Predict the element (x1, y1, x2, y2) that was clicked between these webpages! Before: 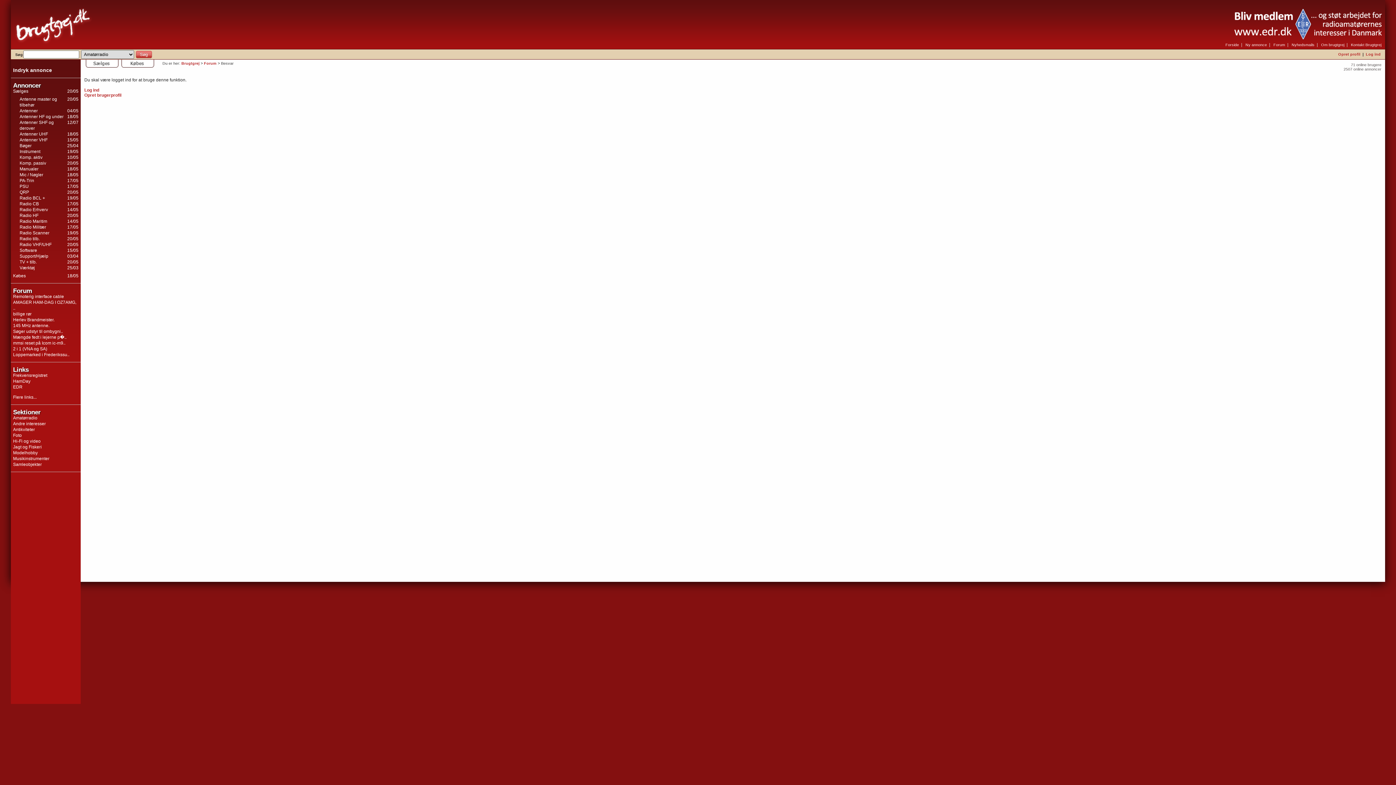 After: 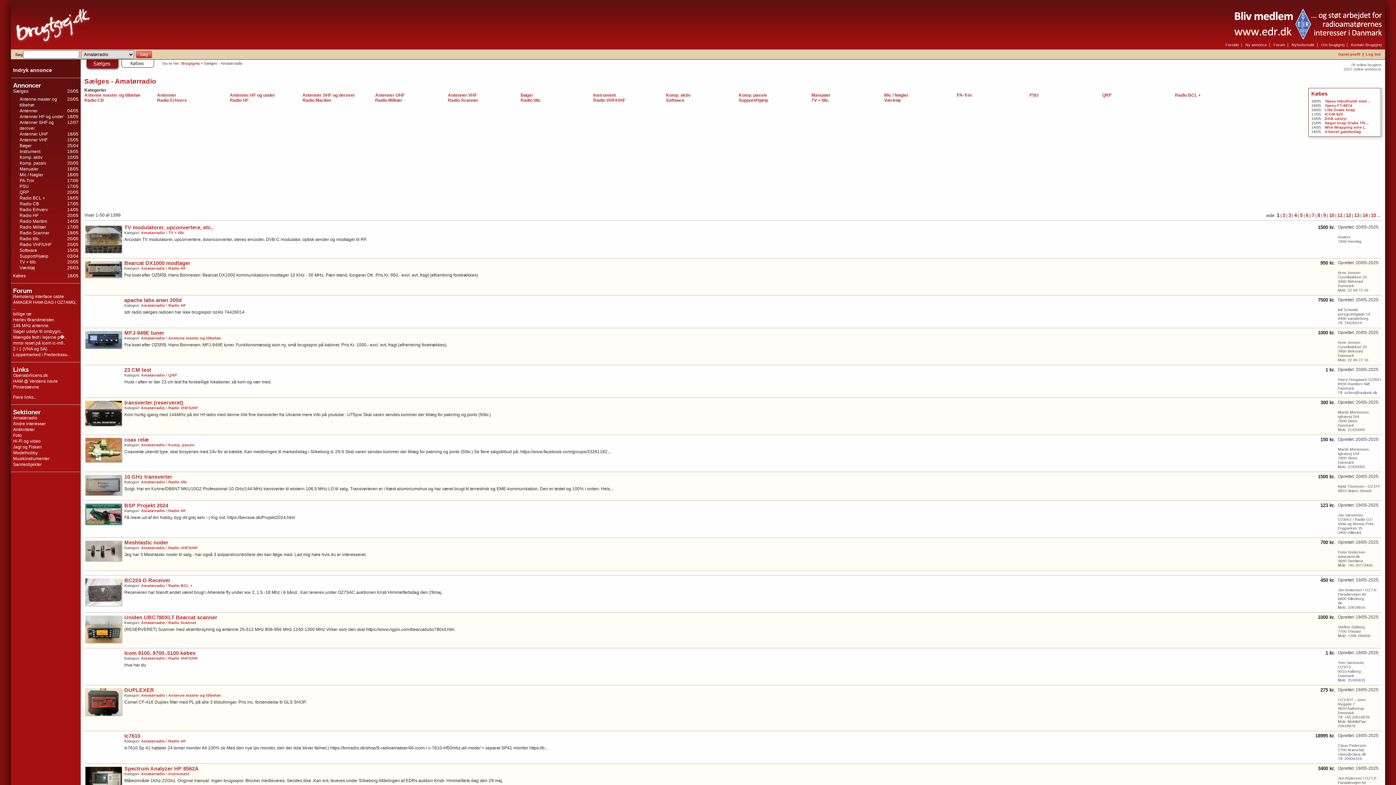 Action: bbox: (13, 415, 37, 420) label: Amatørradio